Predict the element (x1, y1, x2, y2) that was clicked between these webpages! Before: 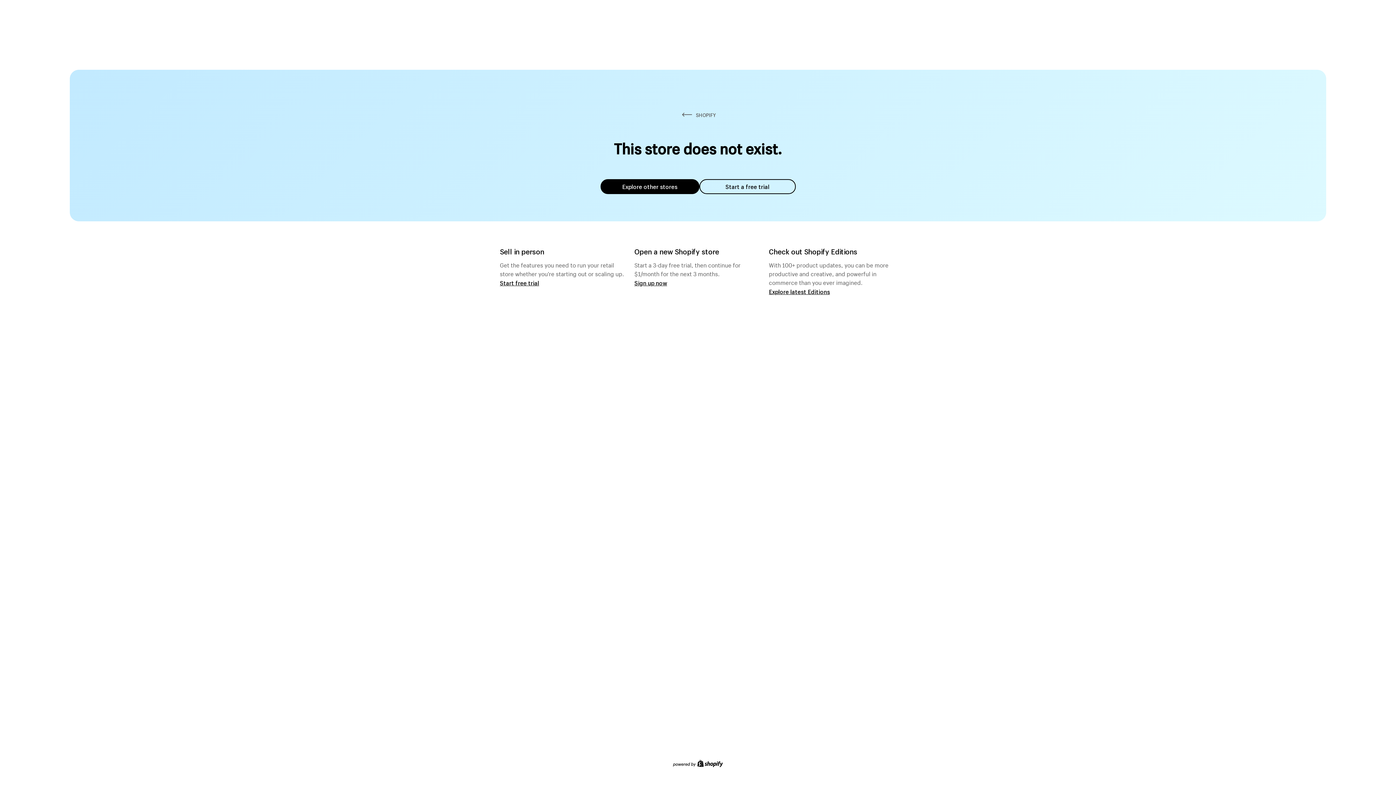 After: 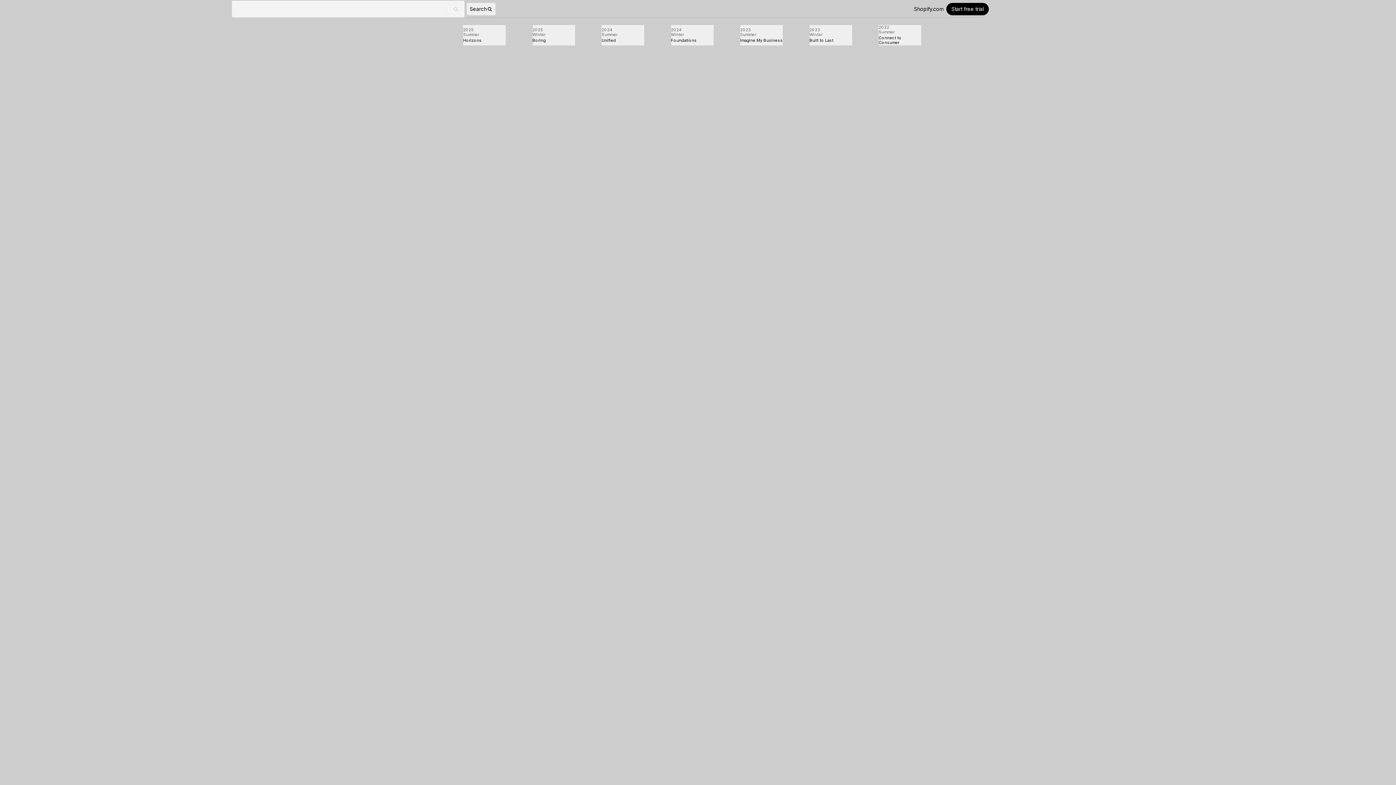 Action: label: Explore latest Editions bbox: (769, 287, 830, 295)